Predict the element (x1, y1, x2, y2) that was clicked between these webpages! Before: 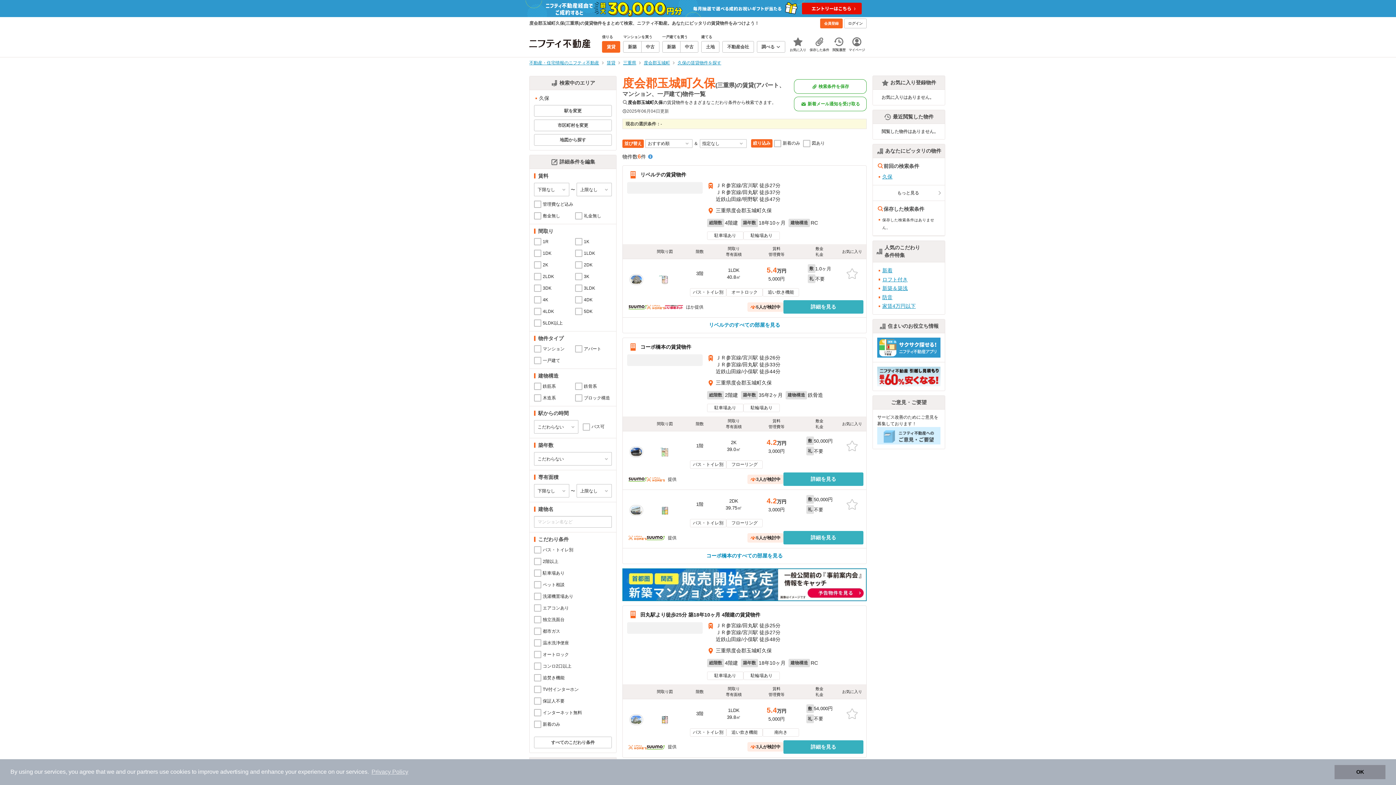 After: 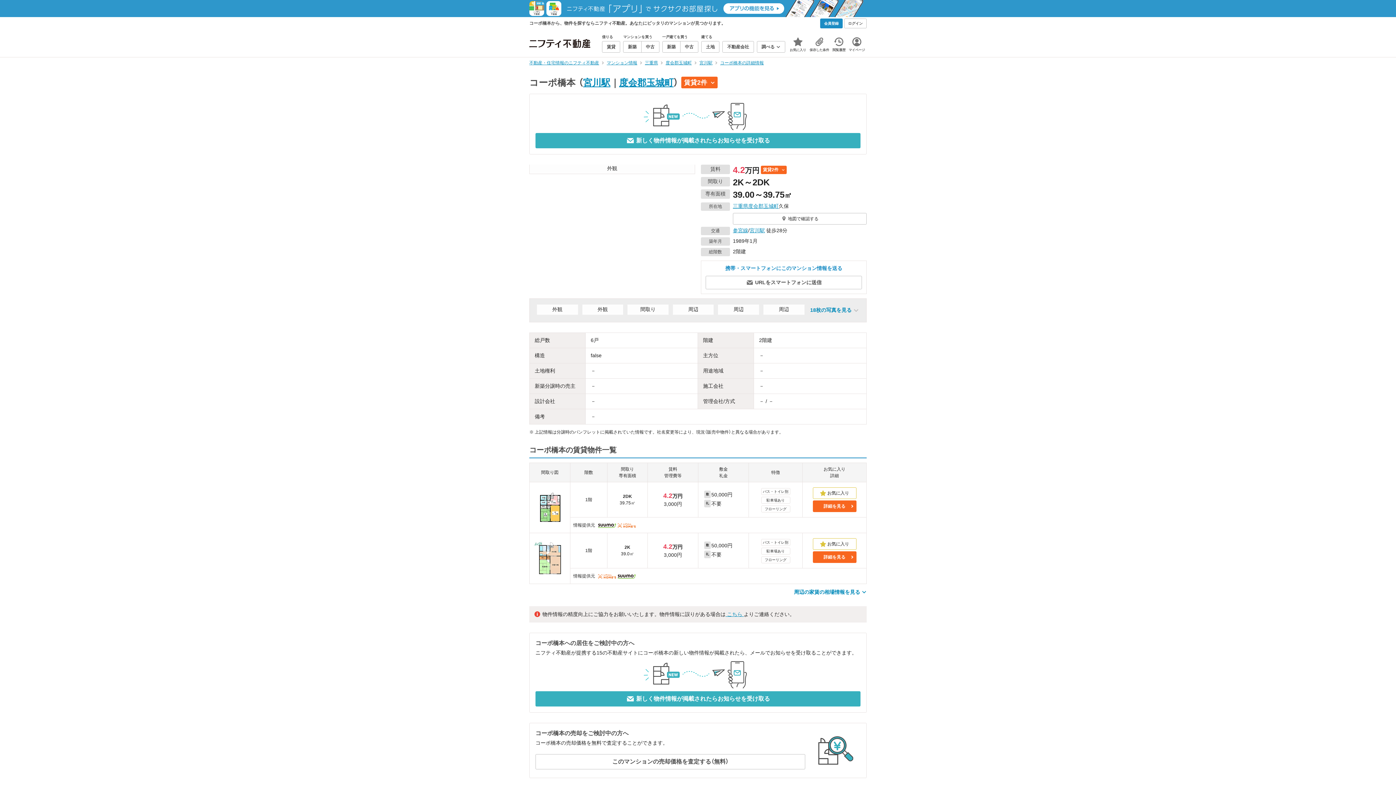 Action: bbox: (640, 344, 691, 350) label: コーポ橋本の賃貸物件